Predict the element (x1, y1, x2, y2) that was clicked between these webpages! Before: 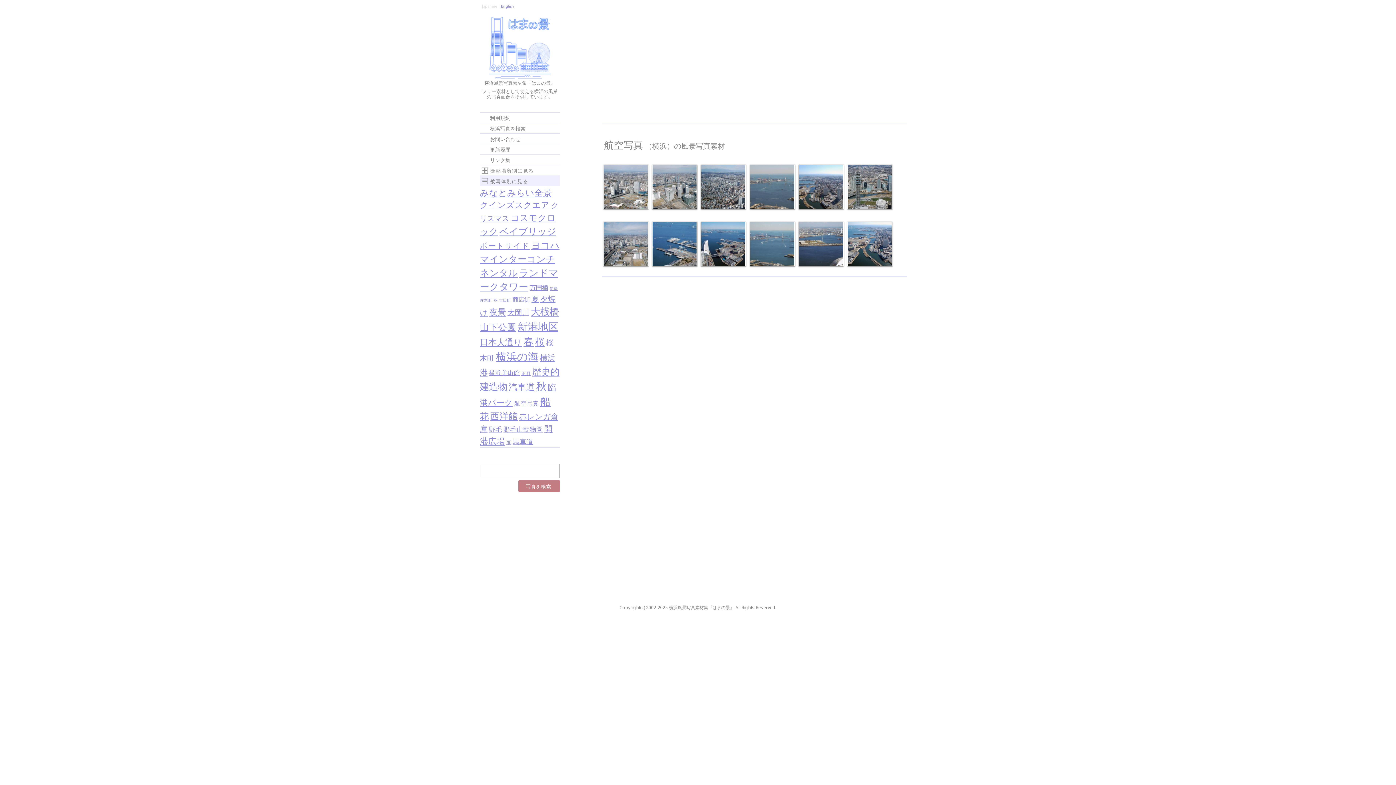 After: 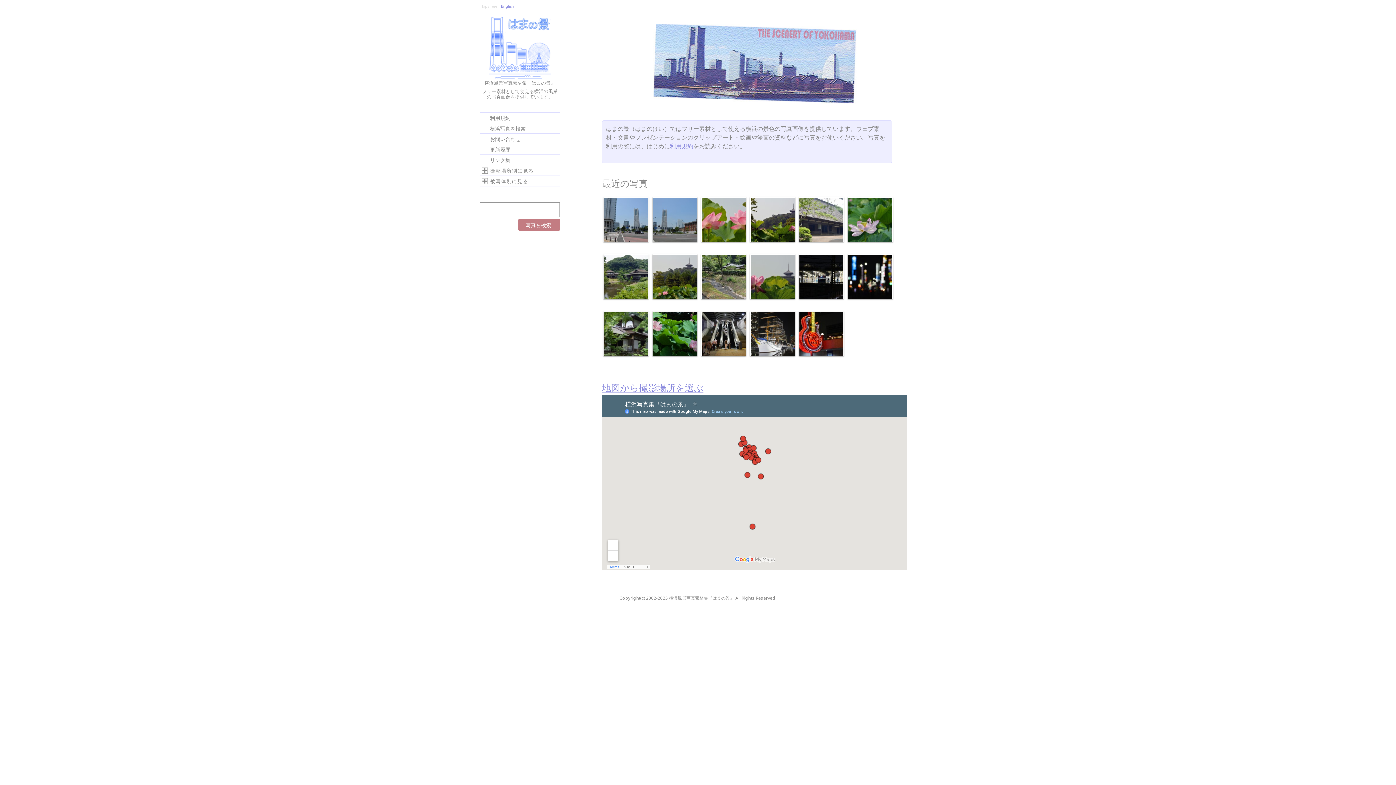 Action: bbox: (489, 72, 550, 80)